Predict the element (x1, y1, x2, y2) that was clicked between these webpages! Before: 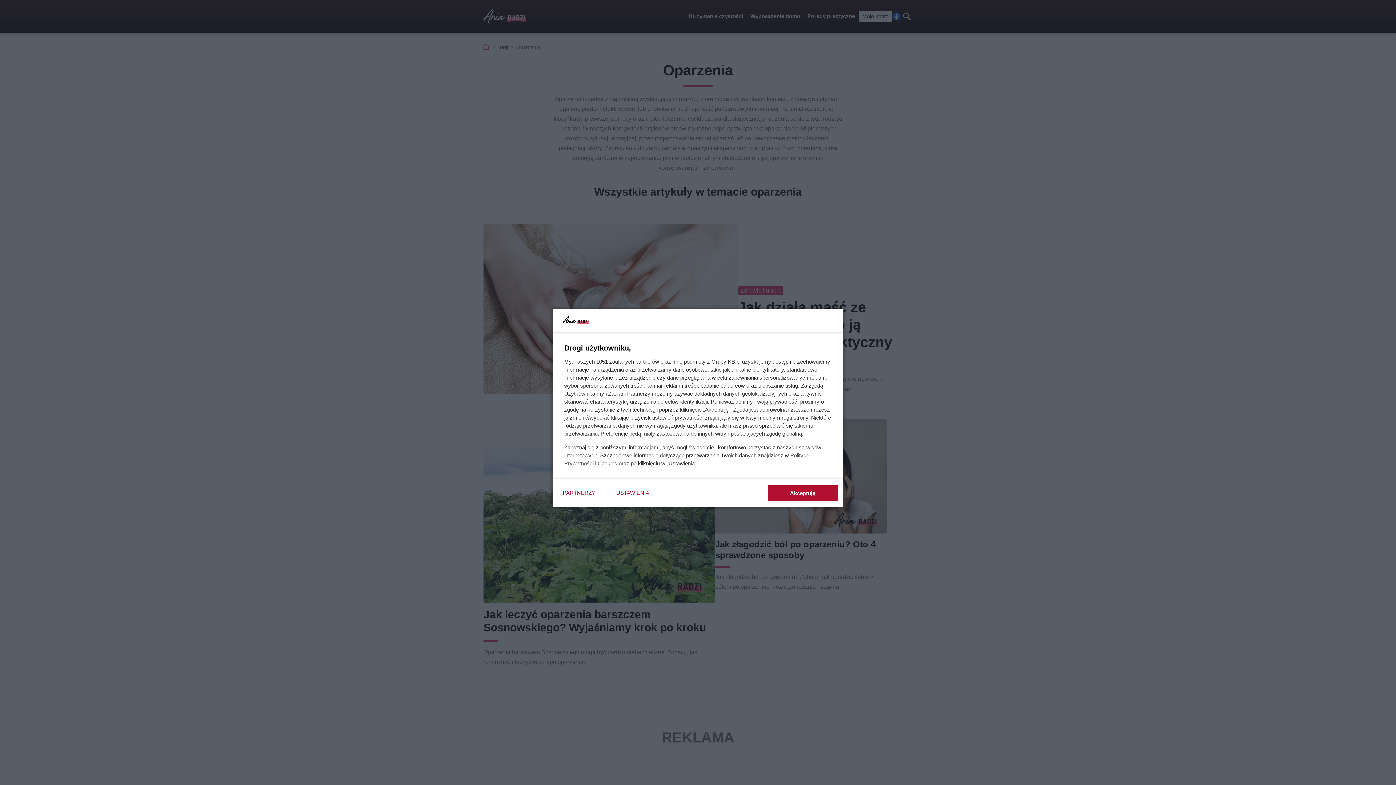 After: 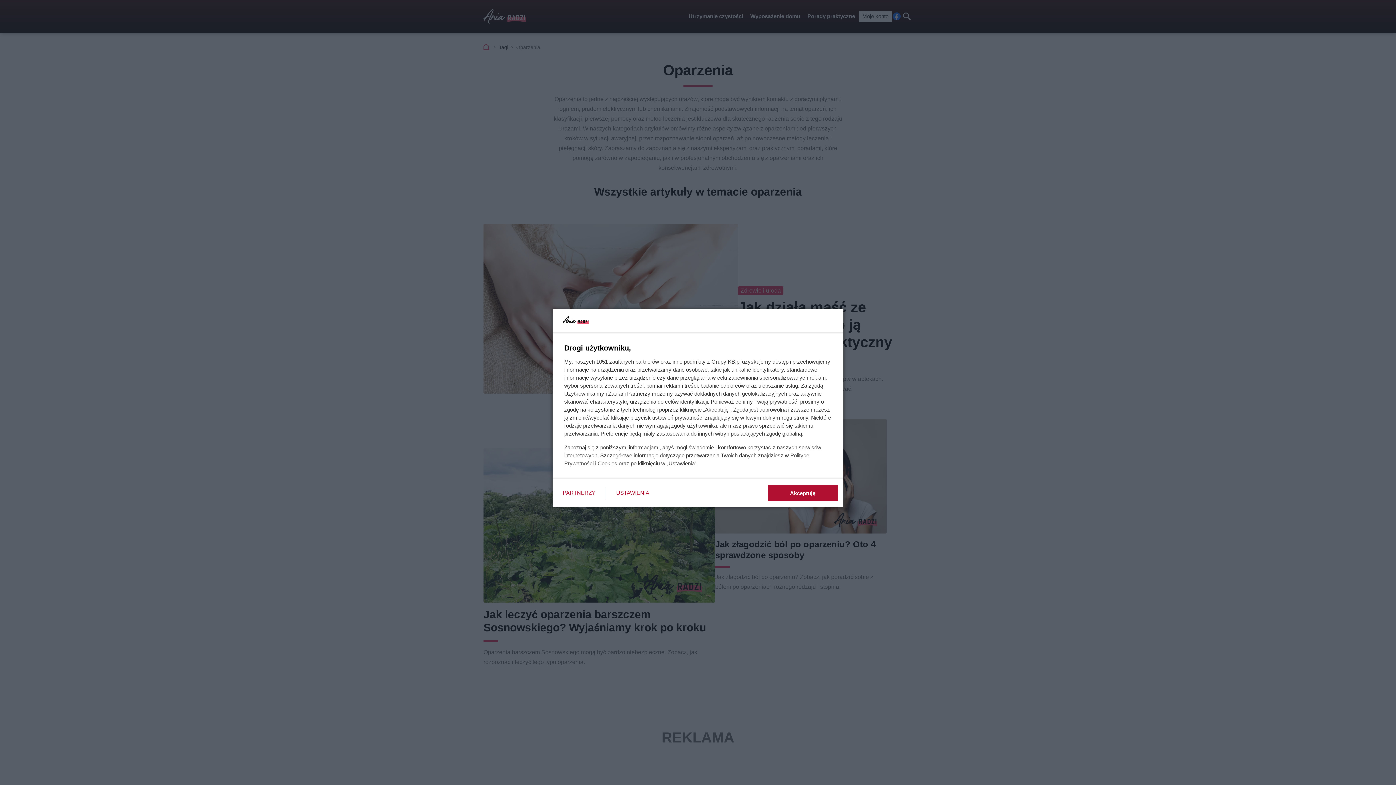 Action: bbox: (597, 460, 617, 466) label: Cookies